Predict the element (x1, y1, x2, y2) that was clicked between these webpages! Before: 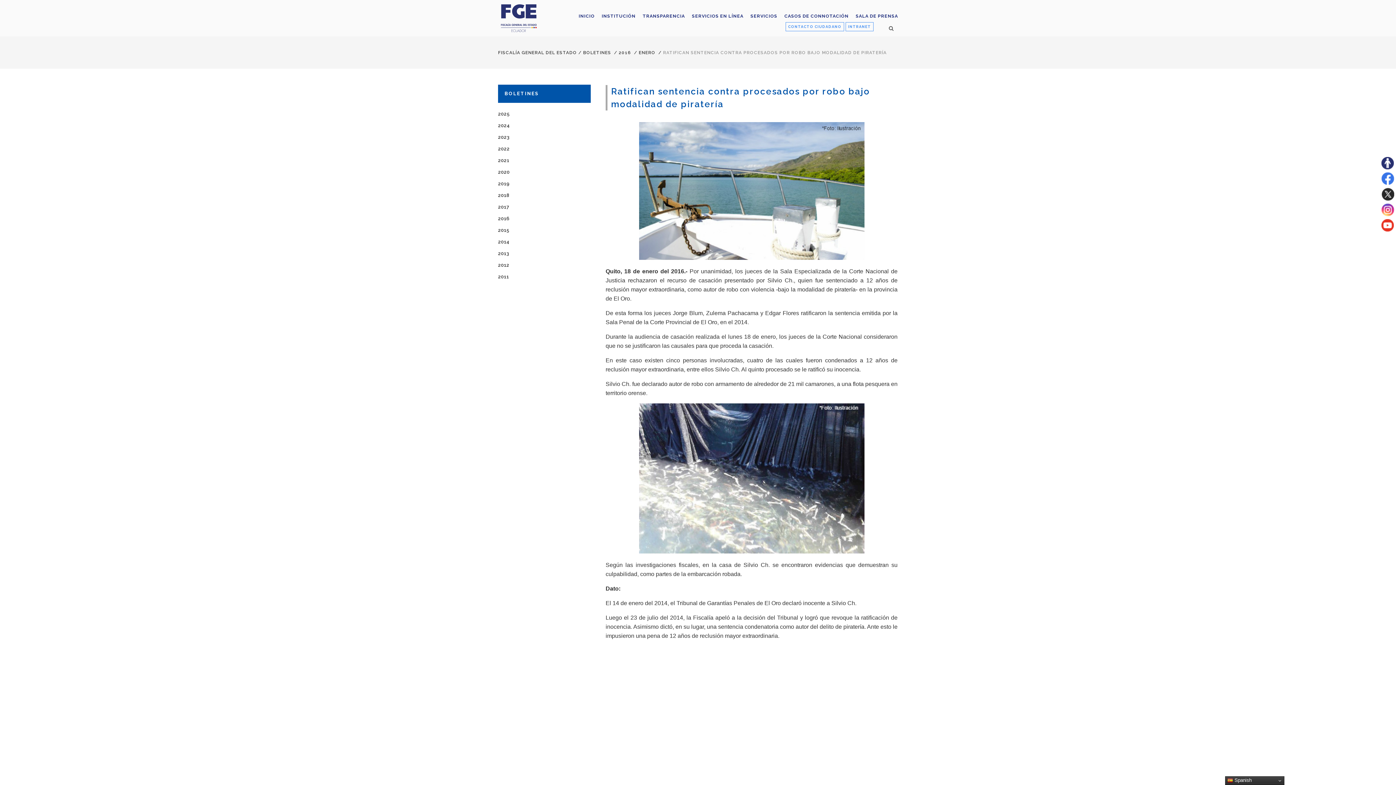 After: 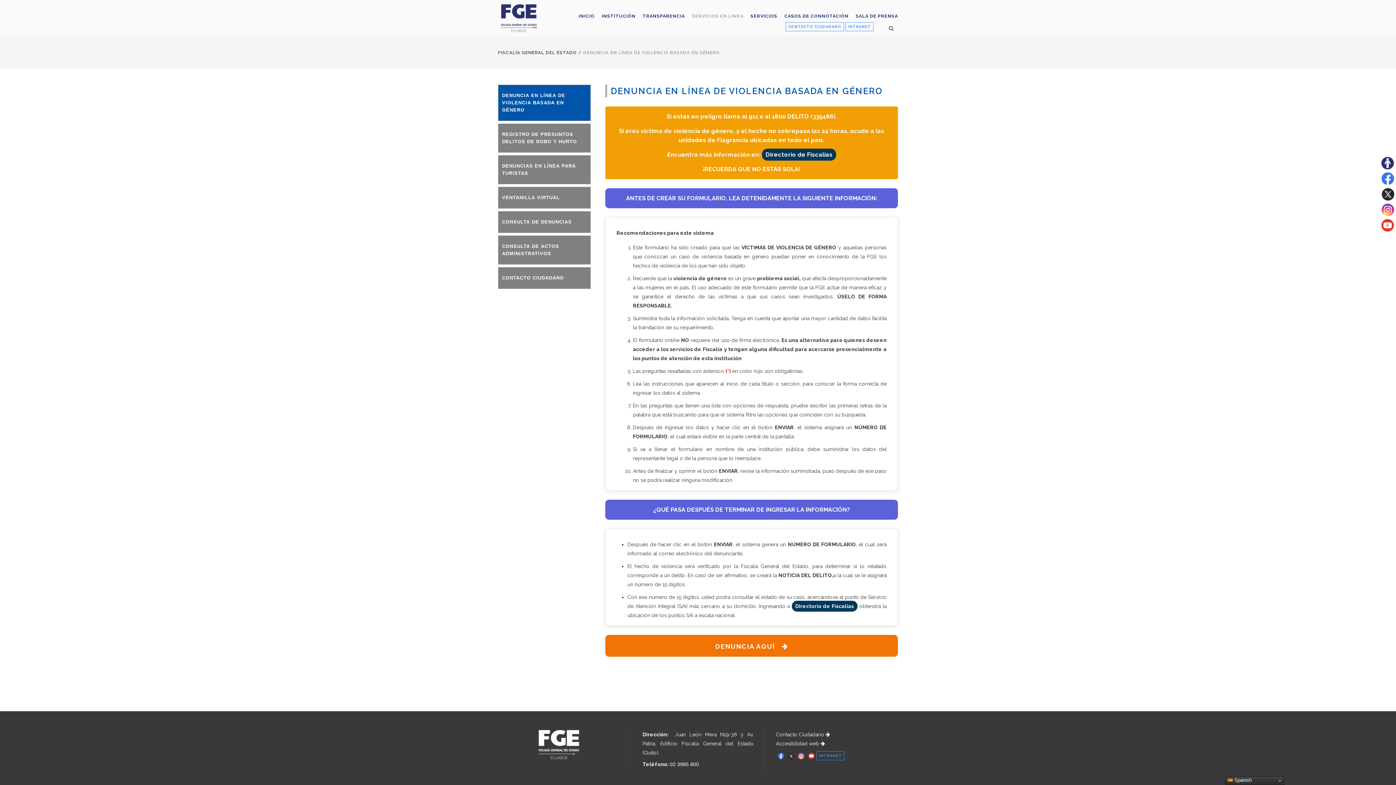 Action: label: SERVICIOS EN LÍNEA bbox: (685, 0, 743, 32)